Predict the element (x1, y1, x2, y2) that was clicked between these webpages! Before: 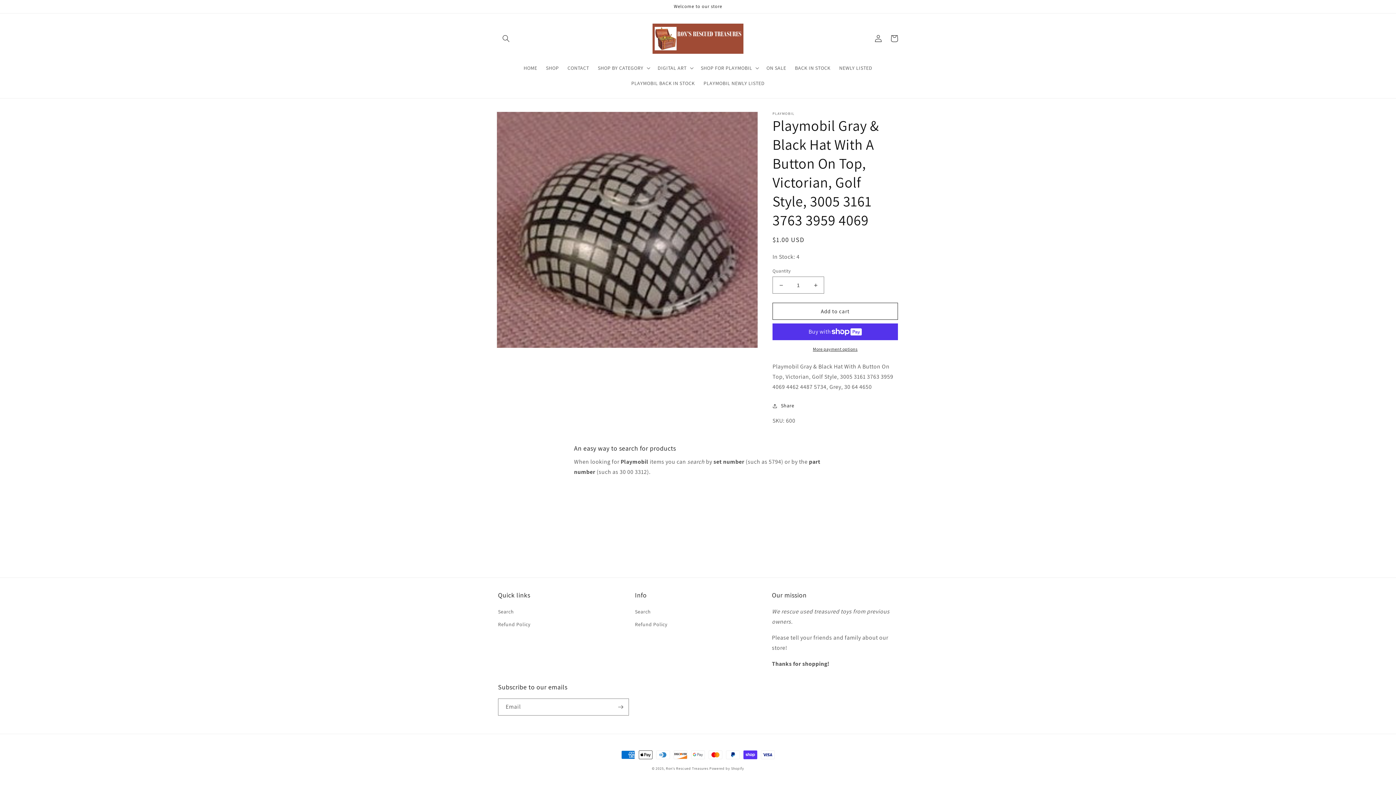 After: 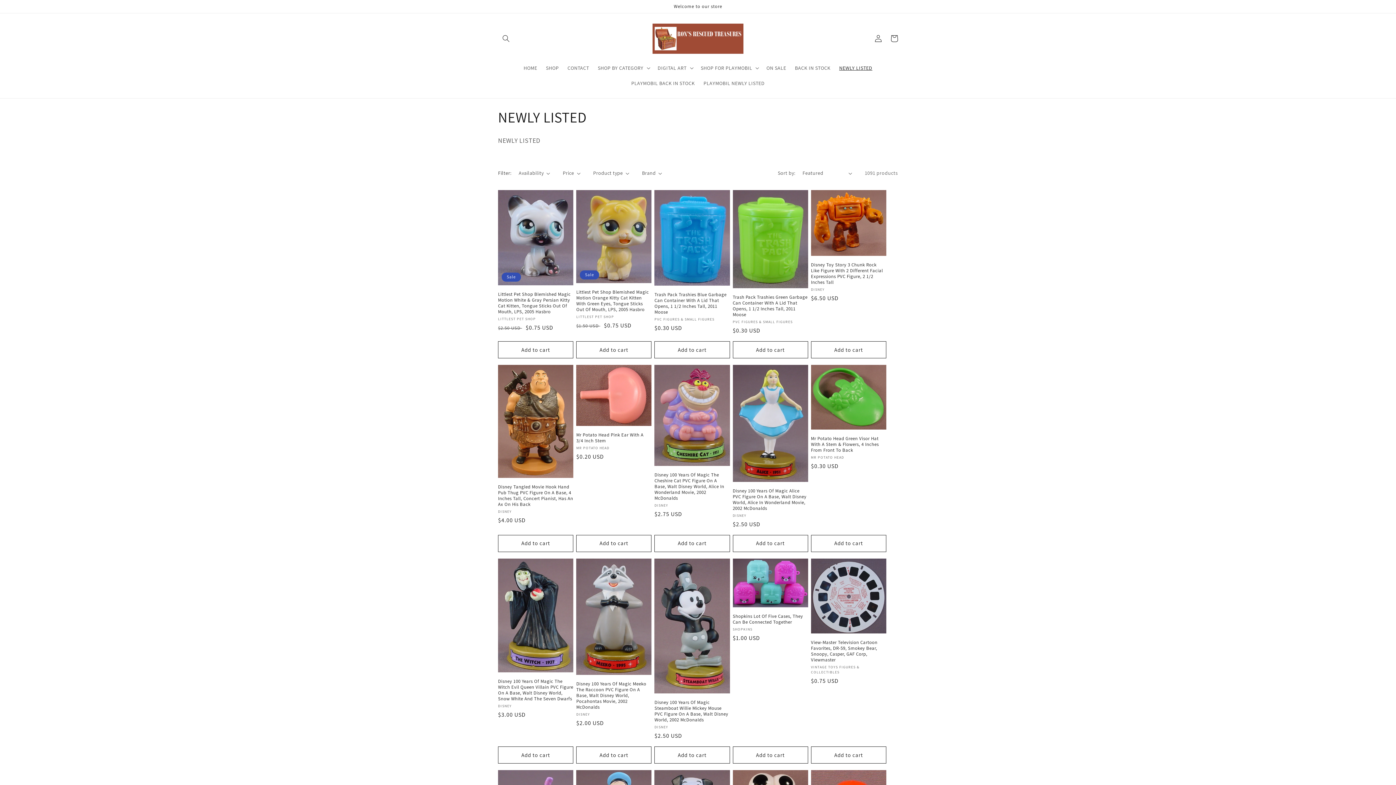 Action: bbox: (835, 60, 876, 75) label: NEWLY LISTED